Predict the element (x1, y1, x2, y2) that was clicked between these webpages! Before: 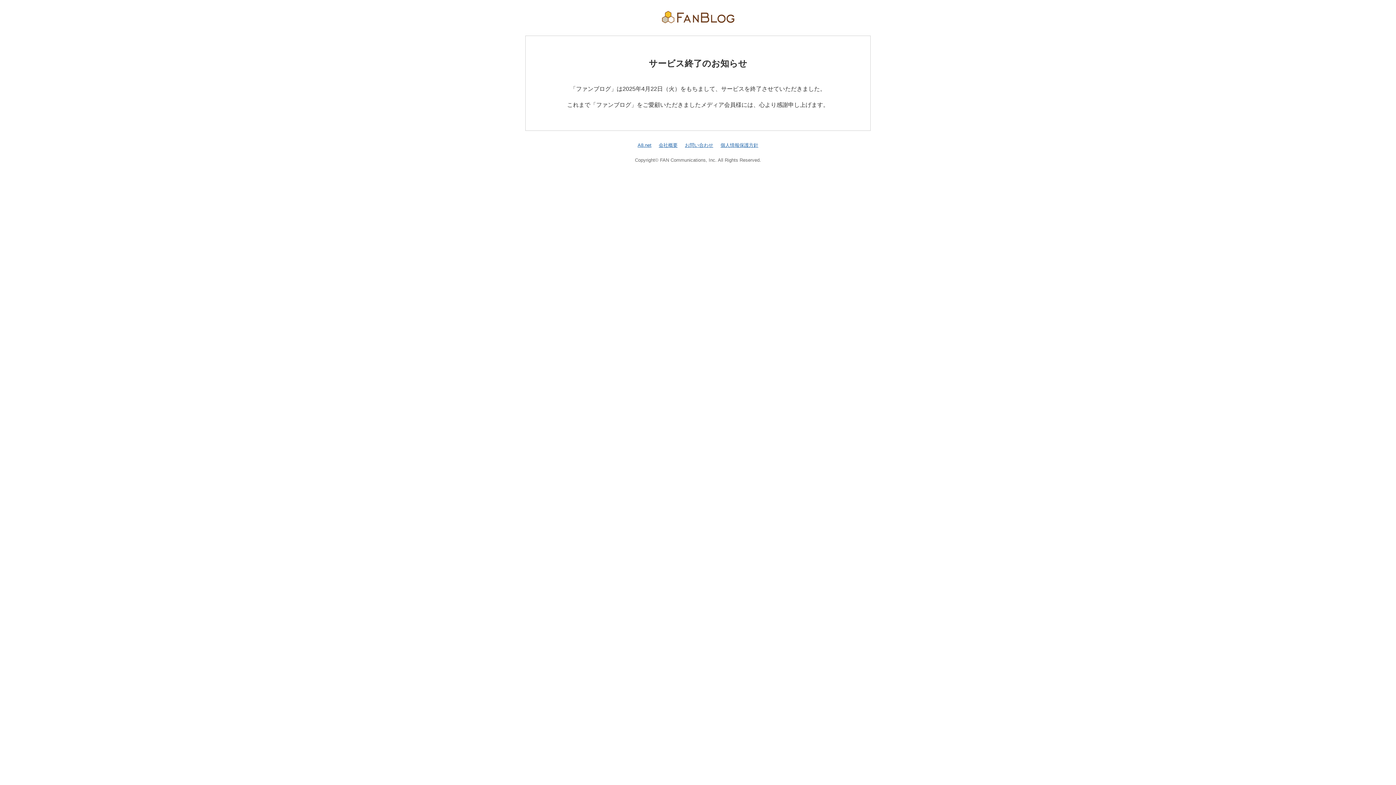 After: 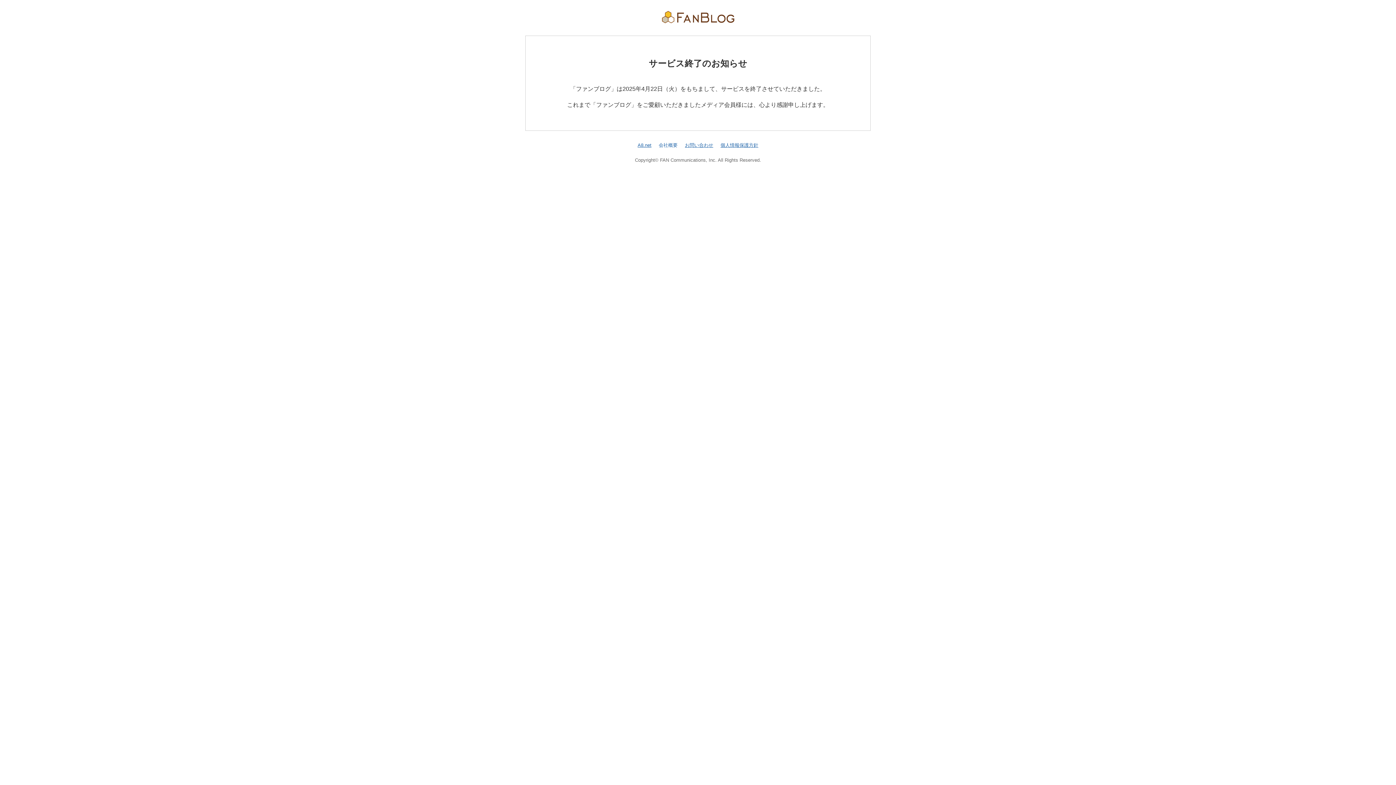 Action: bbox: (658, 142, 677, 147) label: 会社概要